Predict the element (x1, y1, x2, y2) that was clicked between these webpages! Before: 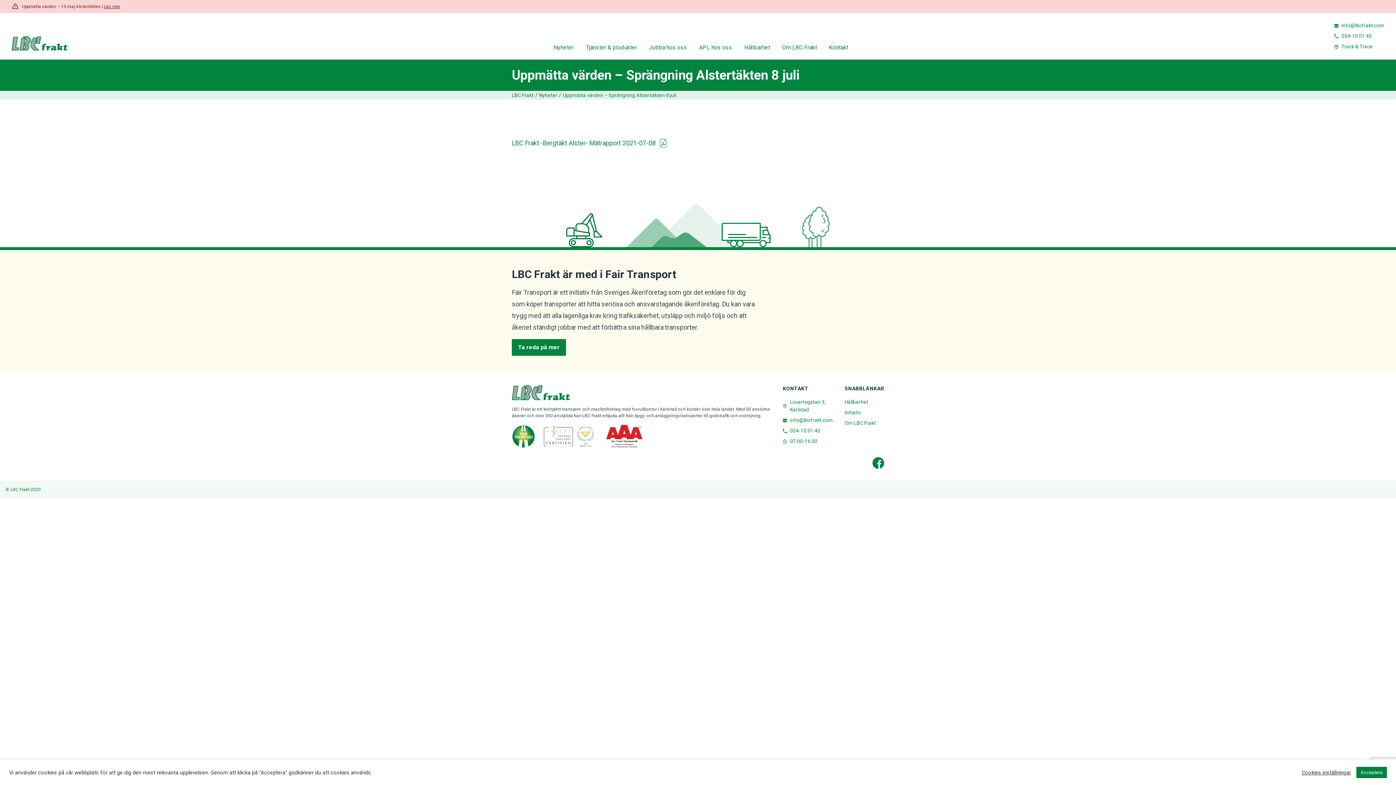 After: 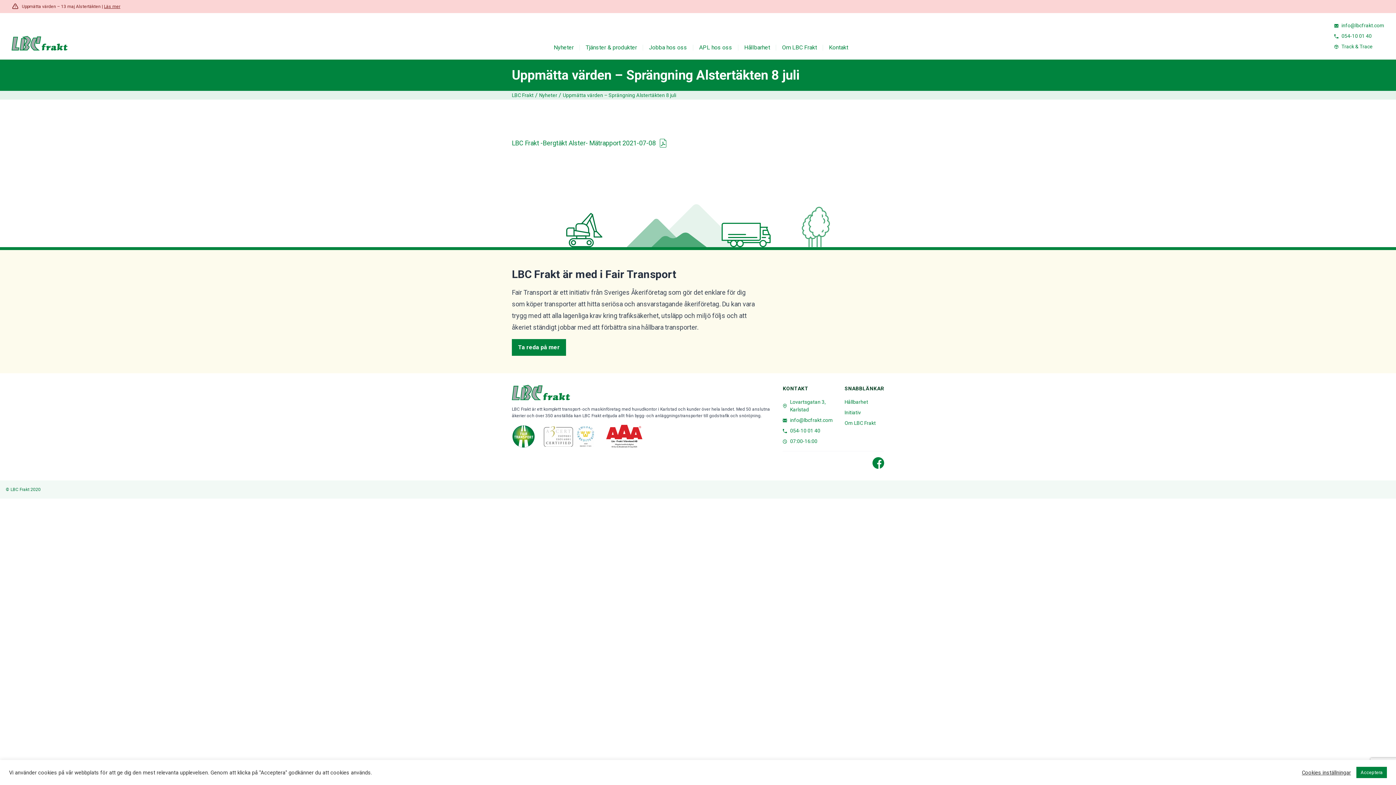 Action: label: Uppmätta värden – Sprängning Alstertäkten 8 juli bbox: (562, 89, 676, 101)